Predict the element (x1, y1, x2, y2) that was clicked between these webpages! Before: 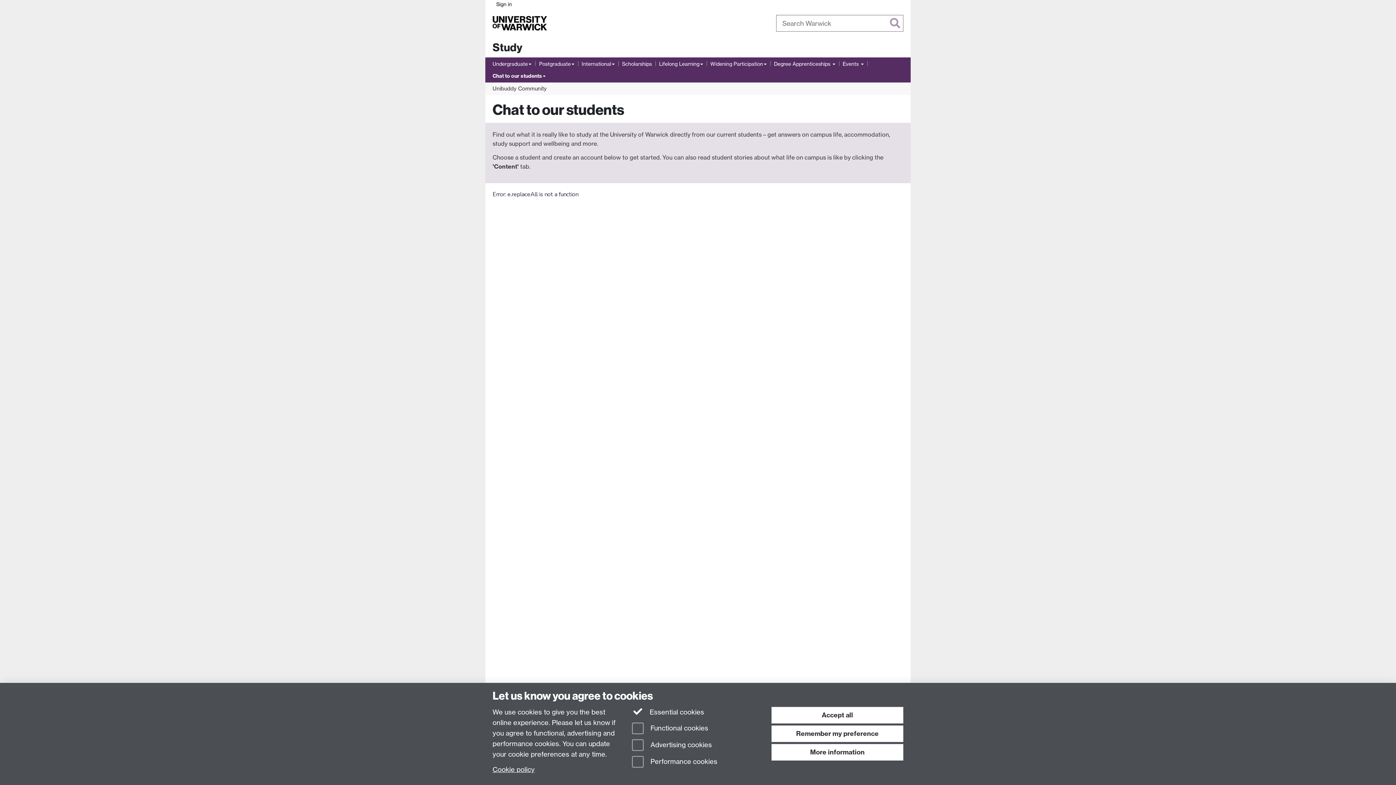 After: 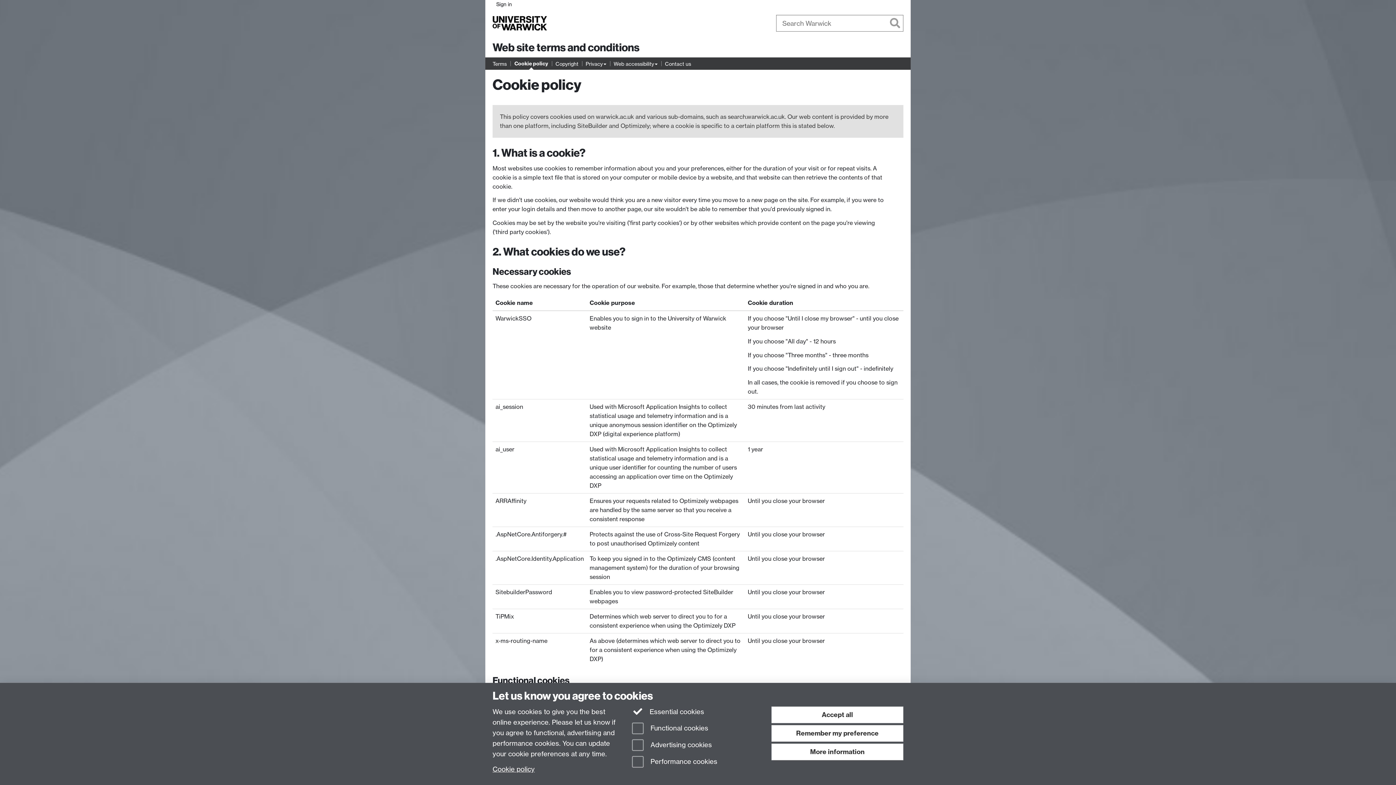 Action: bbox: (492, 765, 534, 773) label: Cookie policy